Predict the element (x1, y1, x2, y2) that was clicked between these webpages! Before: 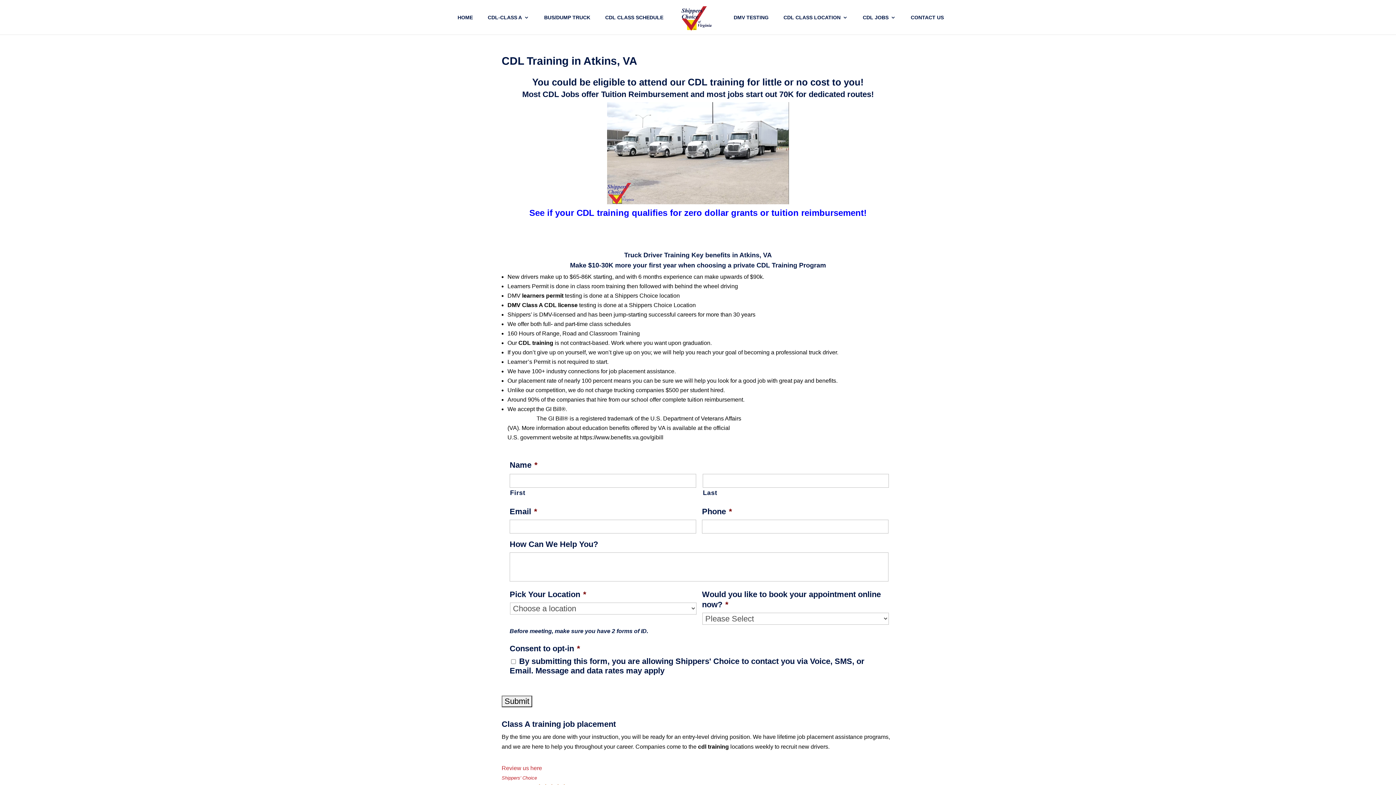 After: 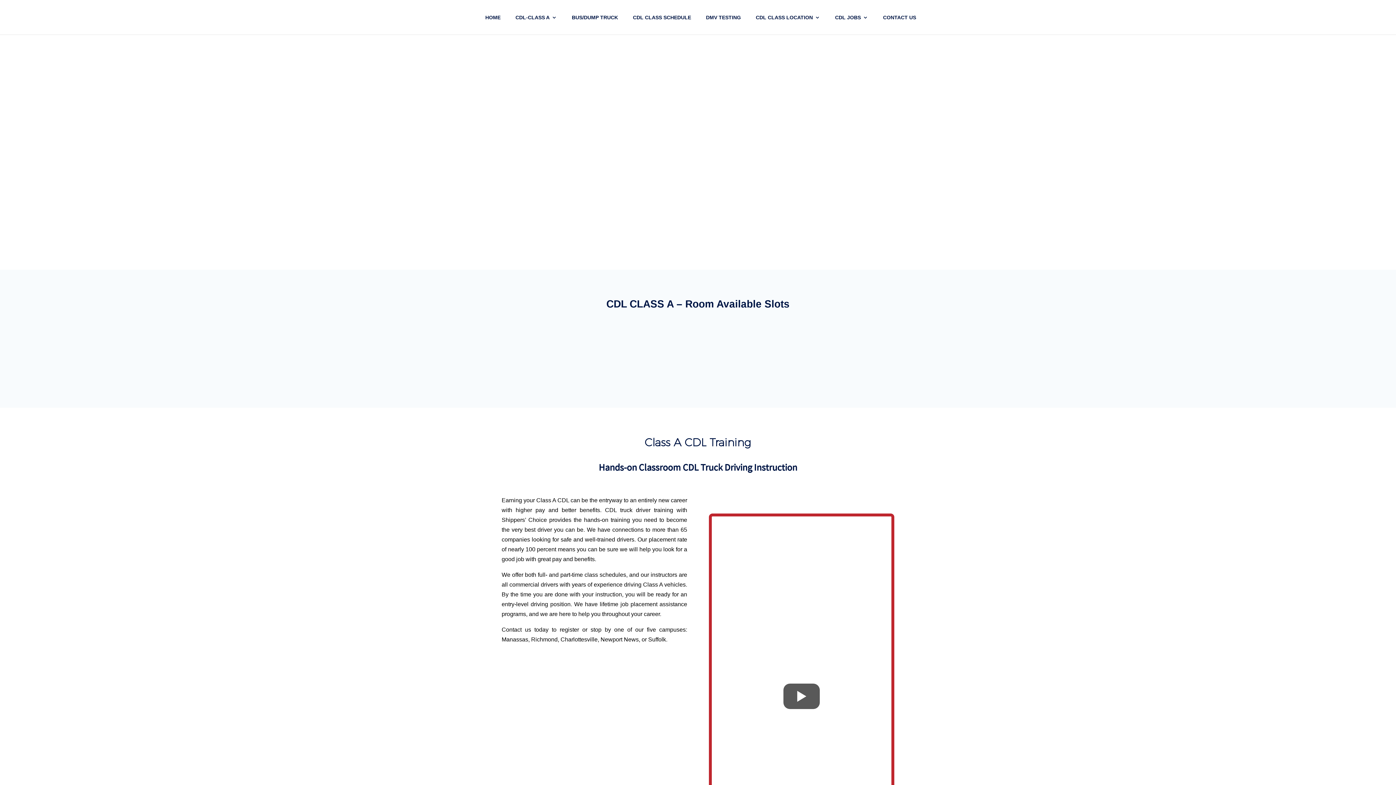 Action: label: CDL-CLASS A bbox: (482, 14, 529, 34)